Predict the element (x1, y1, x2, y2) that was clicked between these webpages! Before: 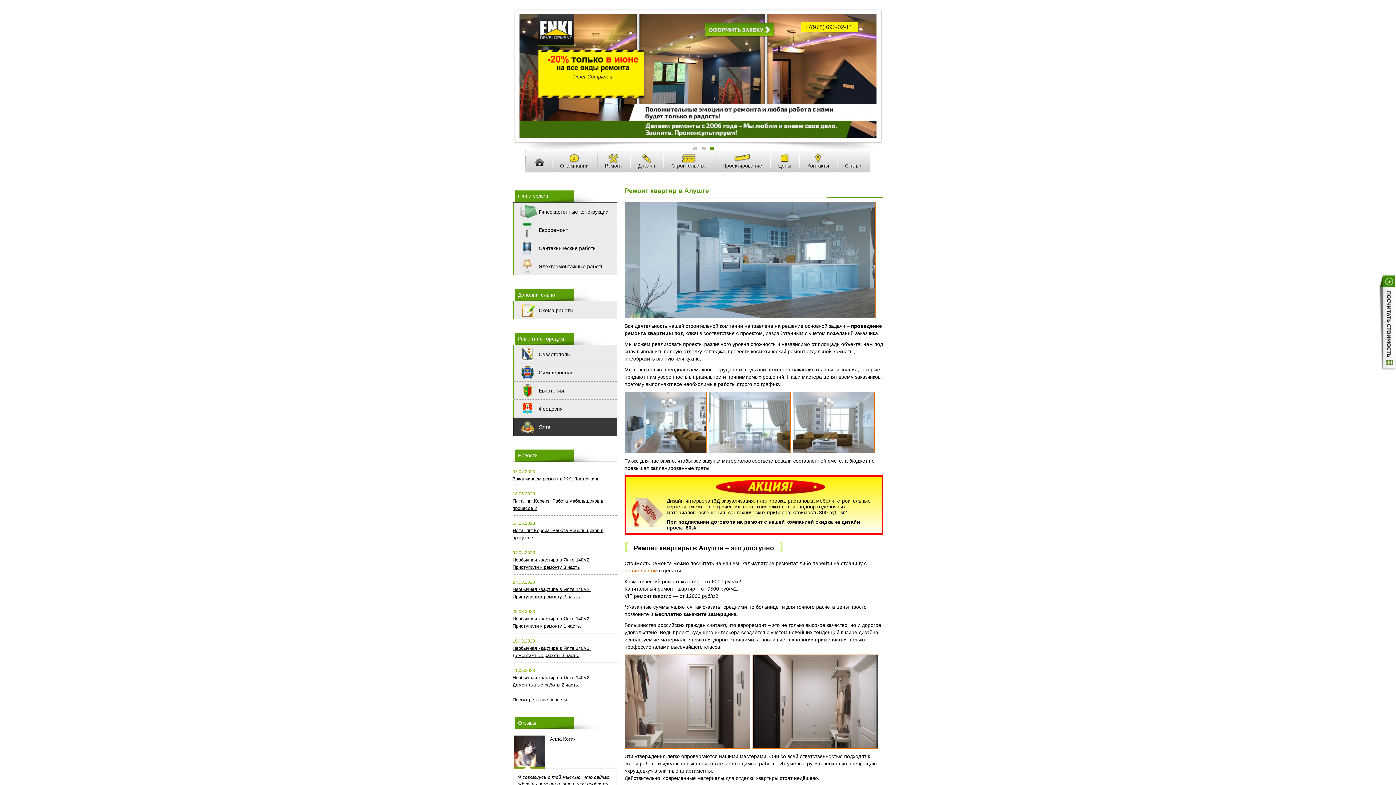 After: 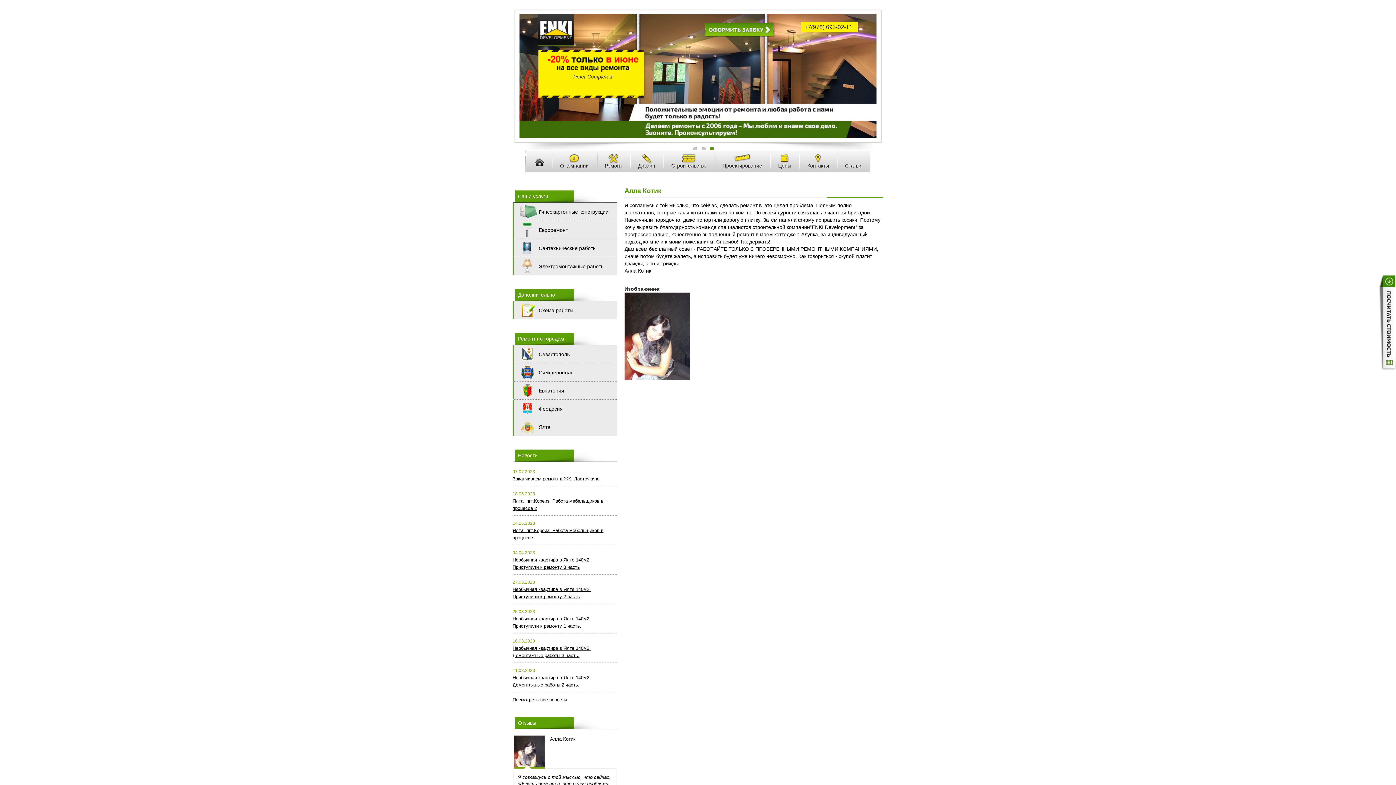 Action: label: Алла Котик bbox: (550, 736, 575, 742)